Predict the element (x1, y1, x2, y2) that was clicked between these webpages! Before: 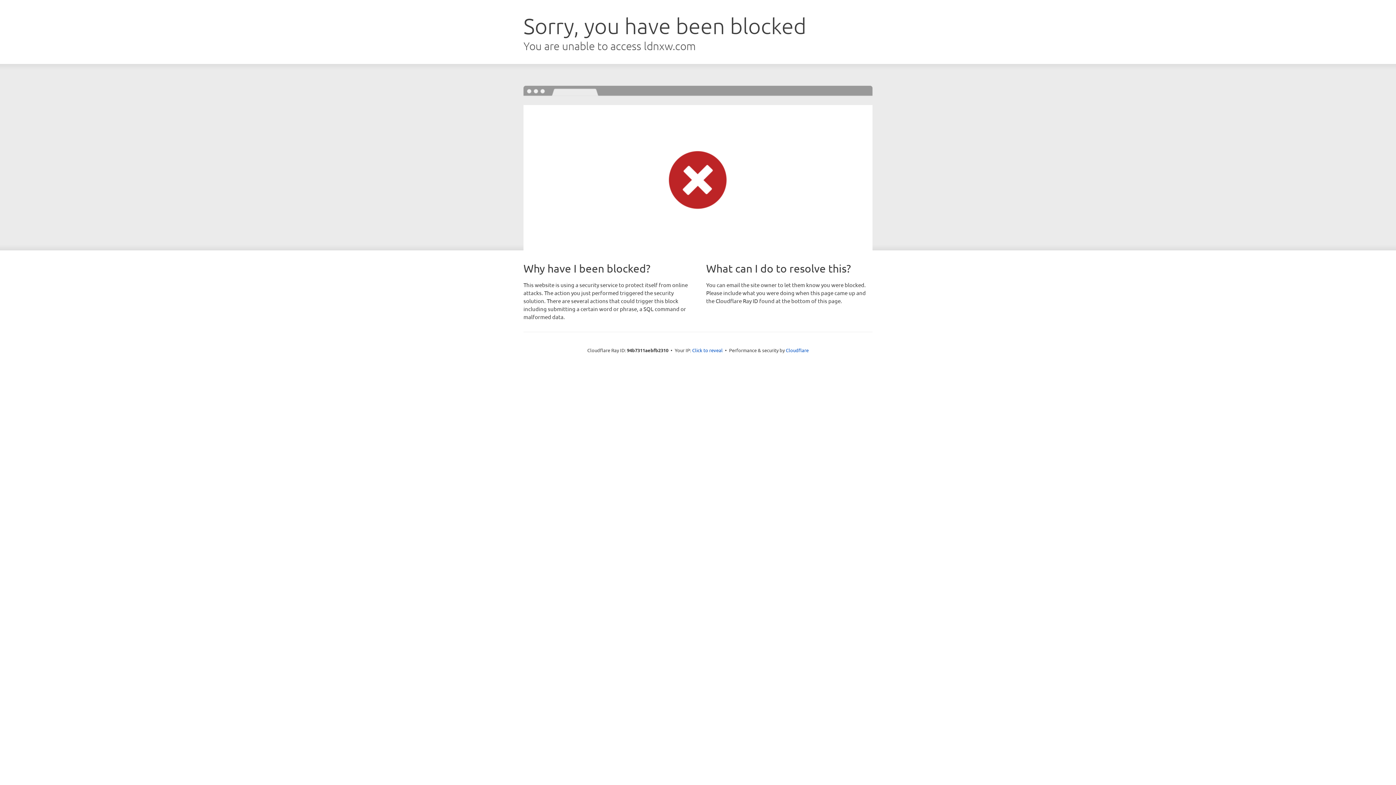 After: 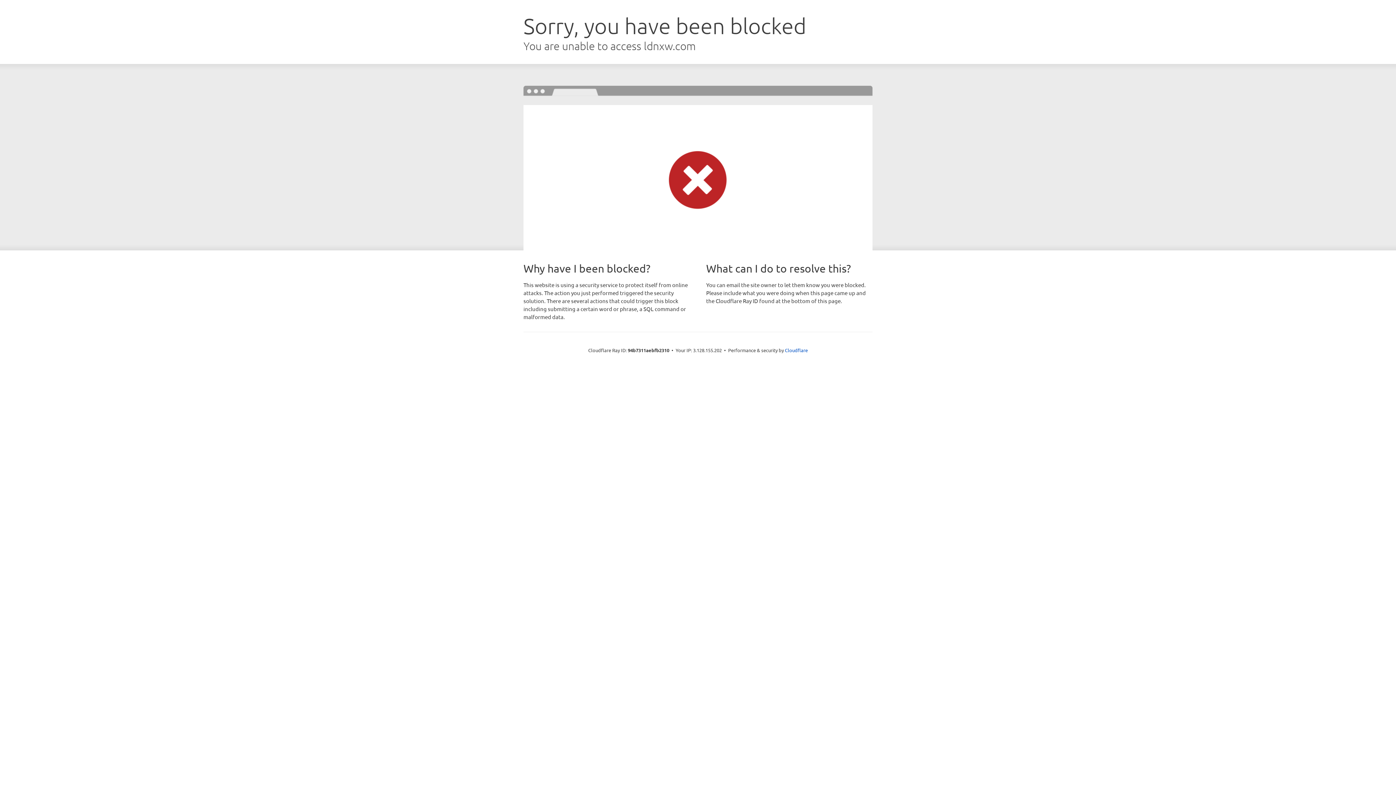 Action: label: Click to reveal bbox: (692, 346, 722, 353)